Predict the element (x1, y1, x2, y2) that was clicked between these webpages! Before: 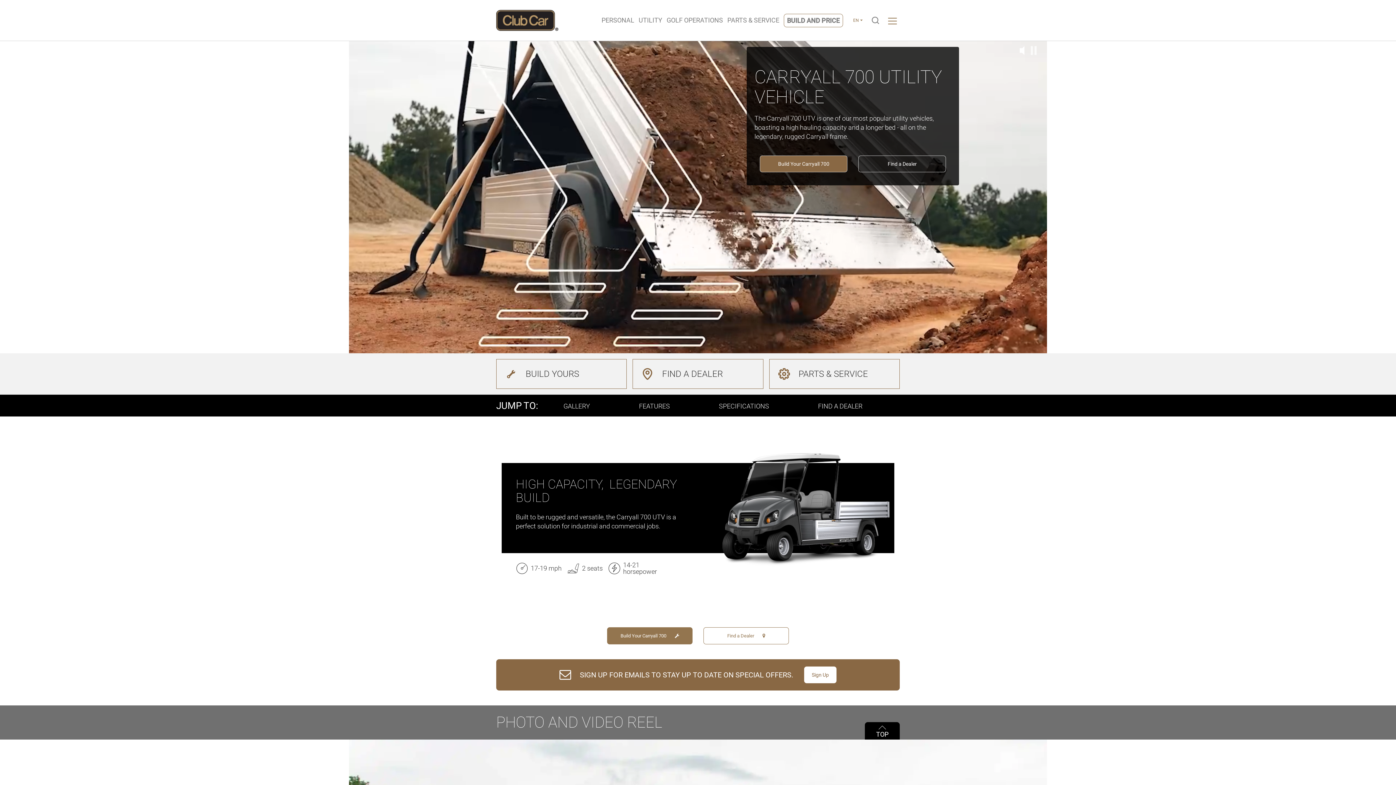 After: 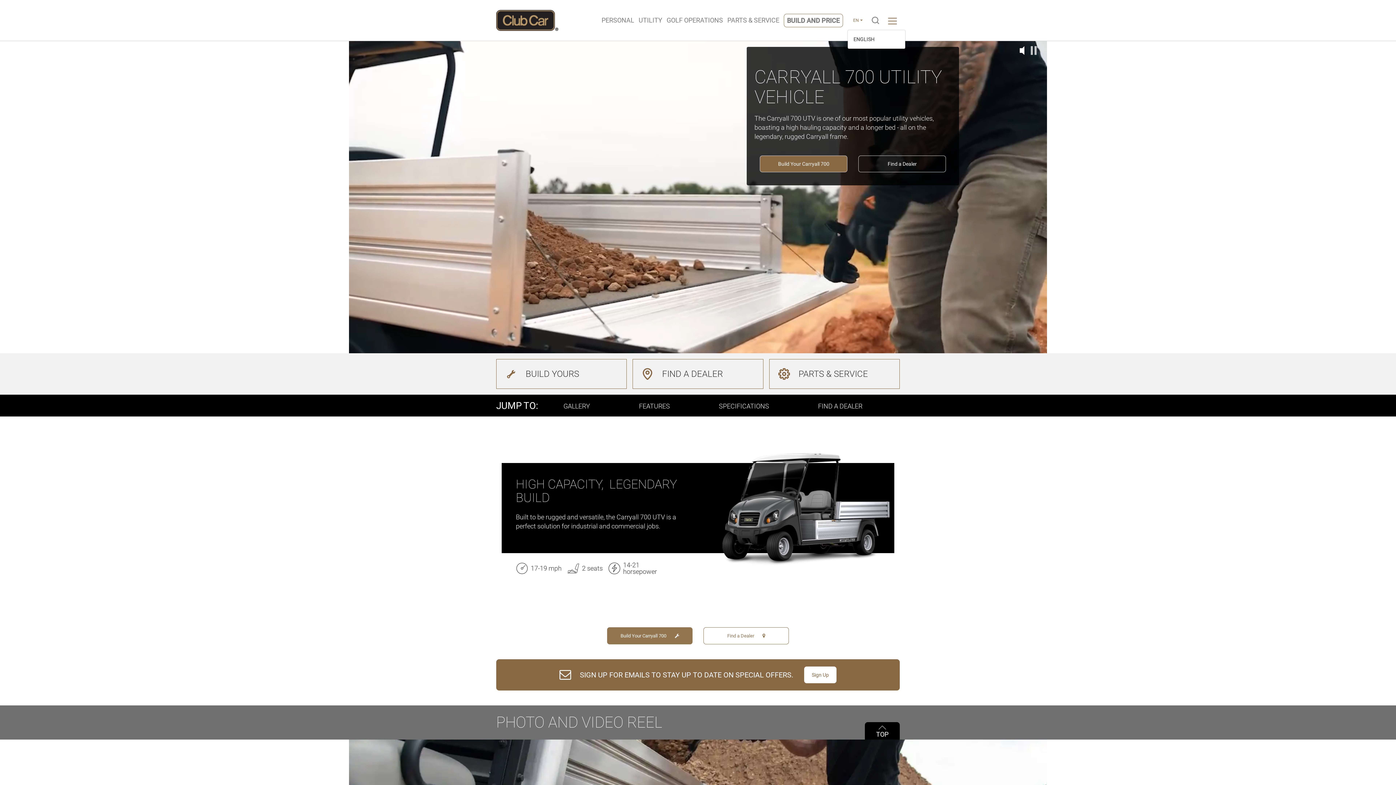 Action: label: EN bbox: (850, 11, 865, 29)